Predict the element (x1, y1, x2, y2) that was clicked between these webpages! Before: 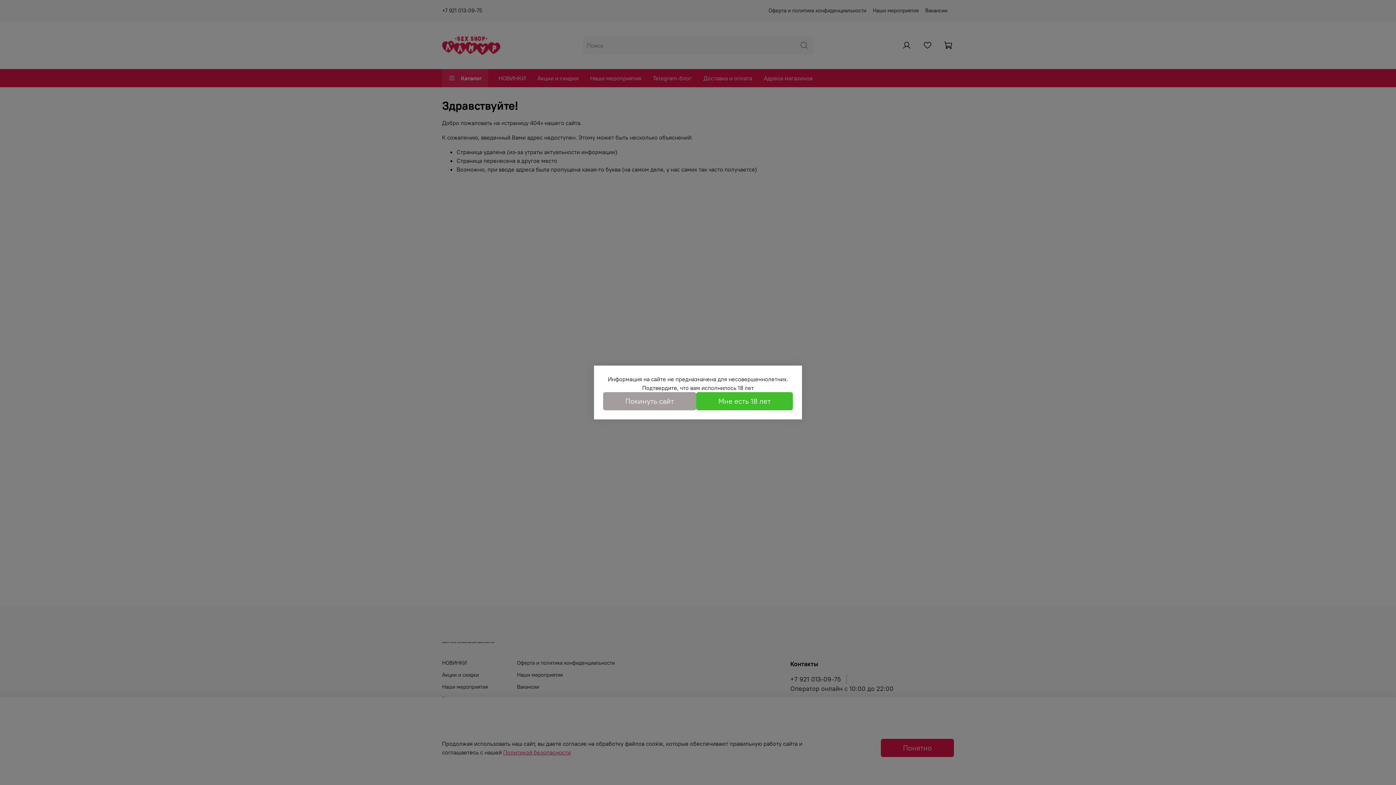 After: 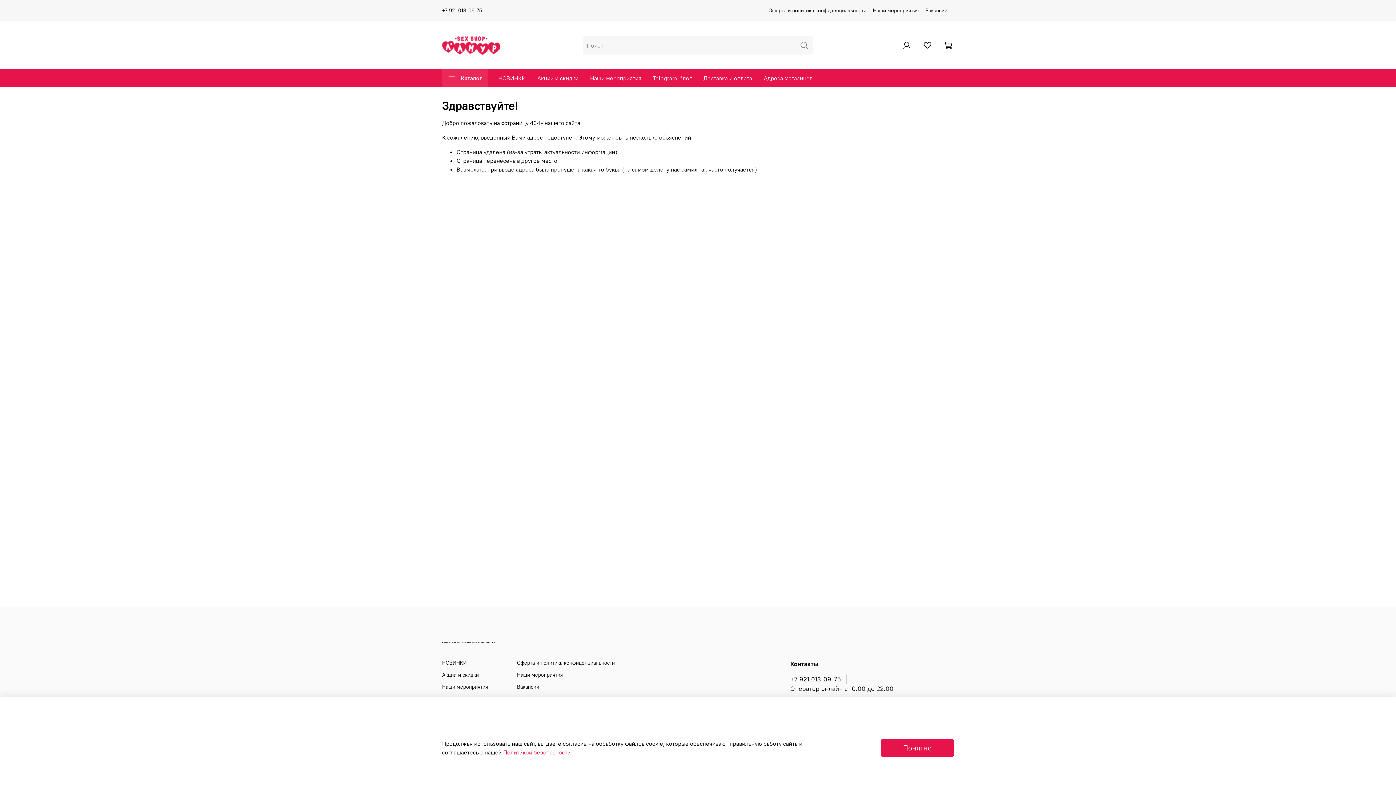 Action: label: Мне есть 18 лет bbox: (696, 392, 793, 410)